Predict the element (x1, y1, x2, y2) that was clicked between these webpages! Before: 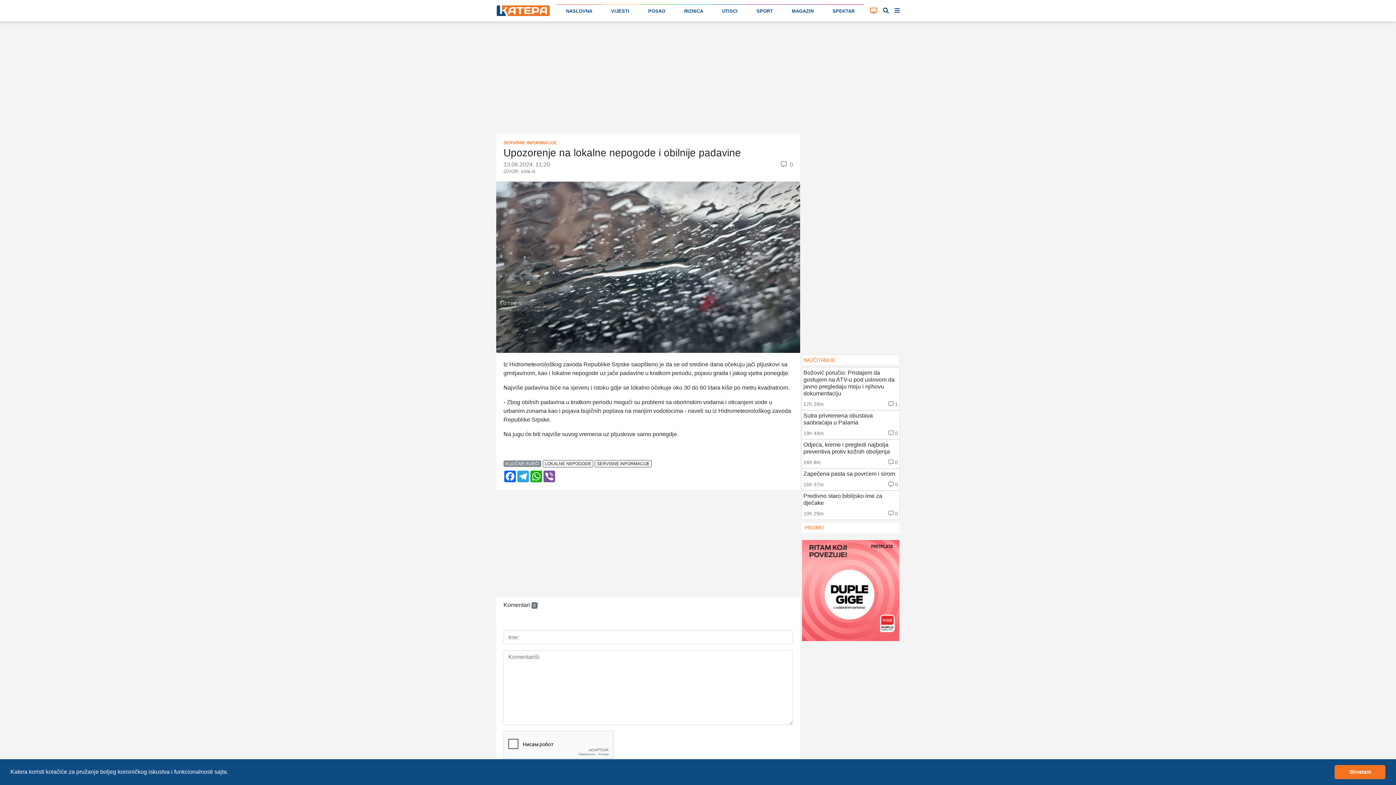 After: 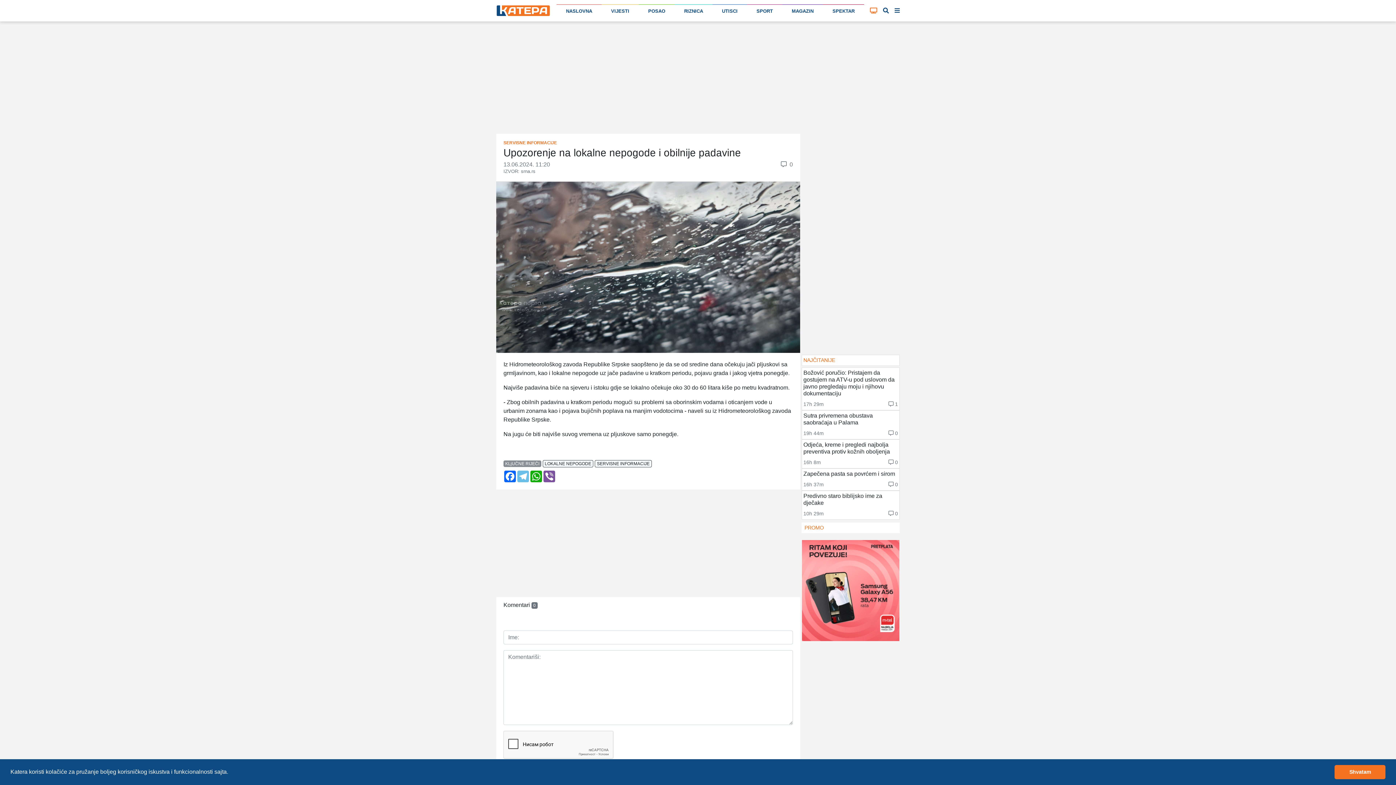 Action: bbox: (516, 470, 529, 482) label: Telegram